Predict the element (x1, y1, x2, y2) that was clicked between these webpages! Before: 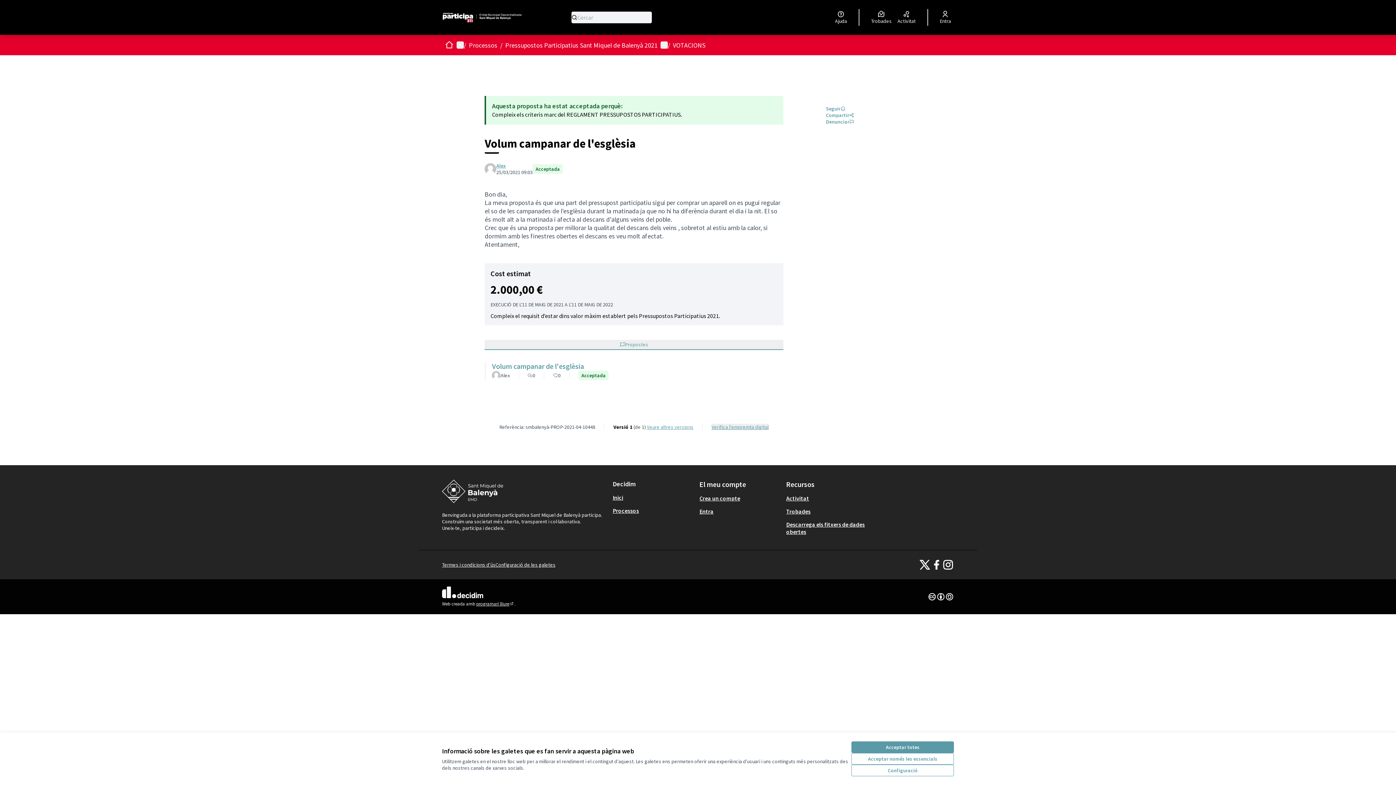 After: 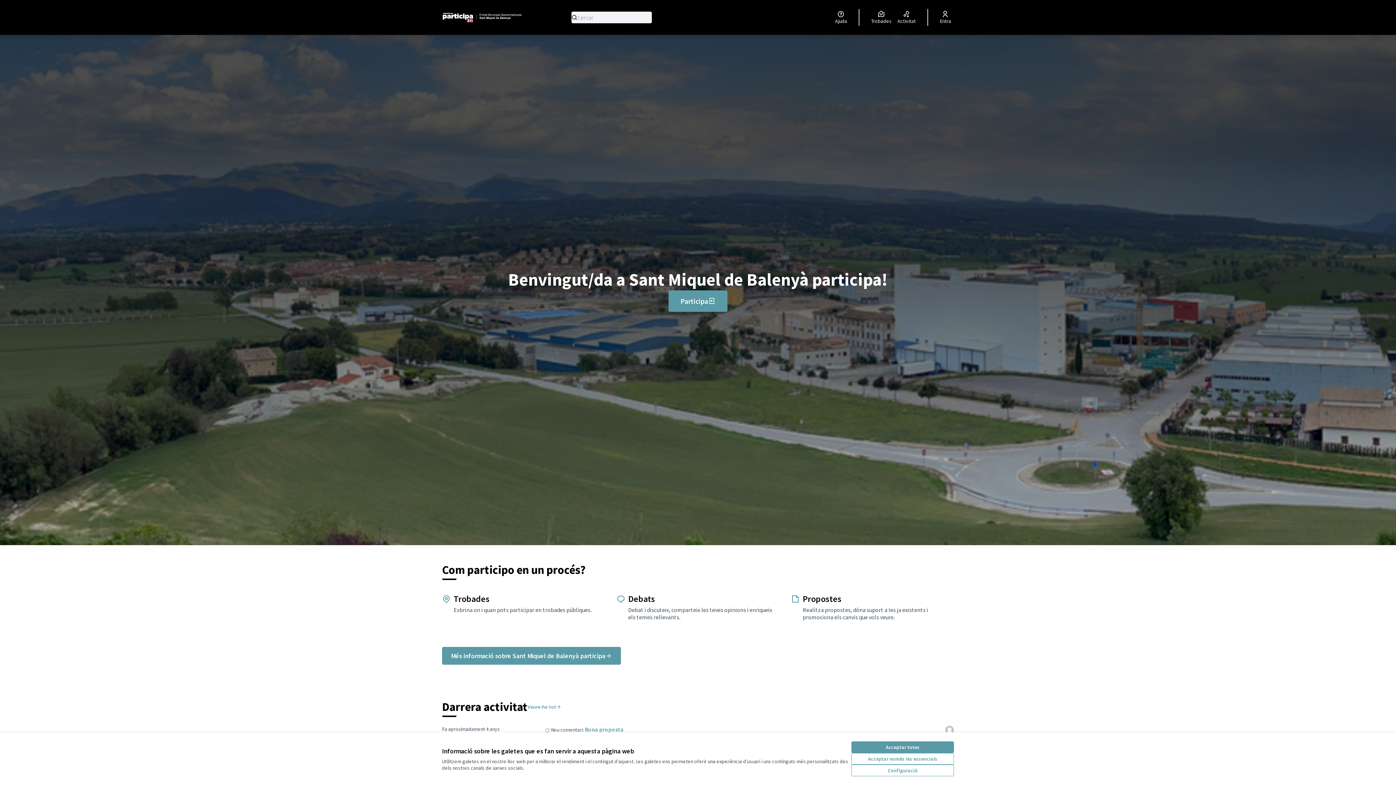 Action: label: Anar a la pàgina principal bbox: (442, 12, 522, 22)